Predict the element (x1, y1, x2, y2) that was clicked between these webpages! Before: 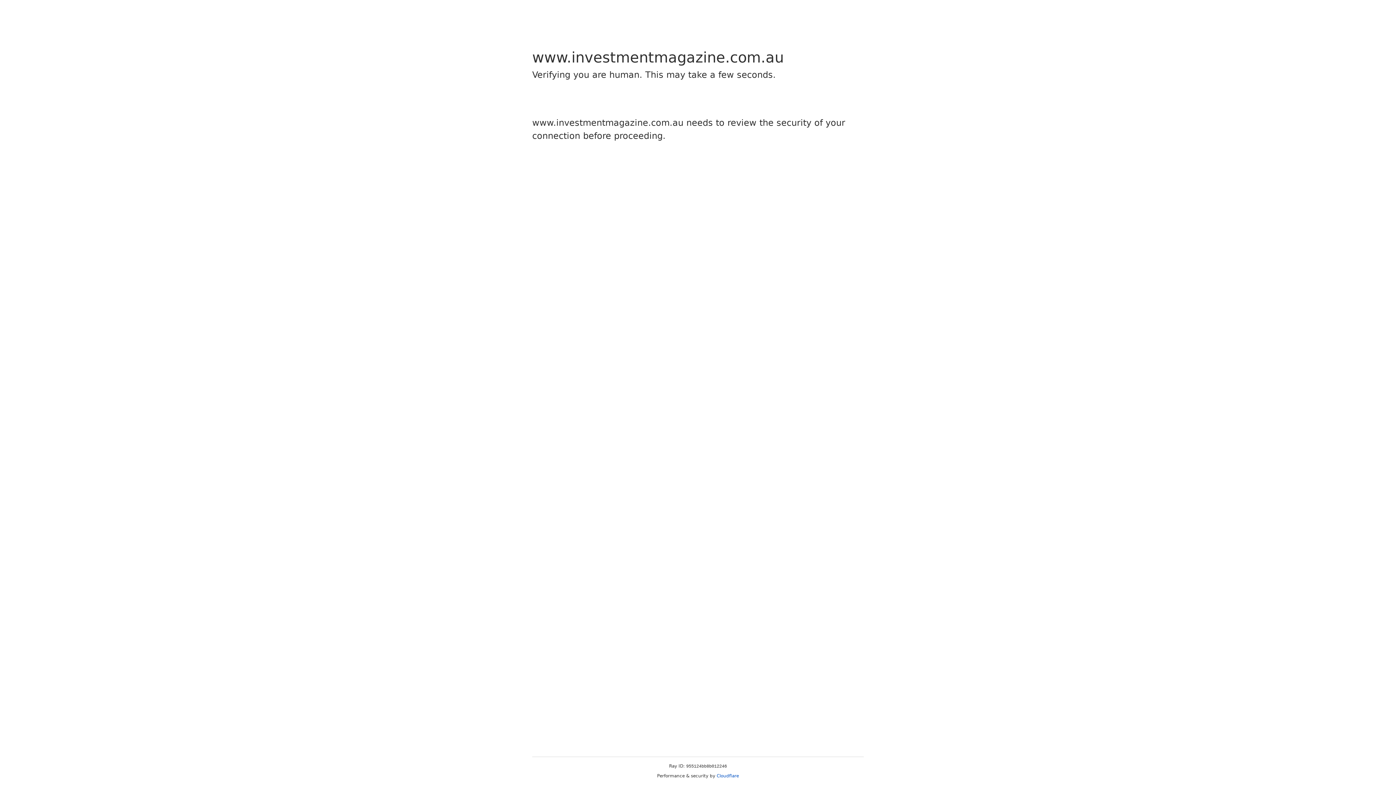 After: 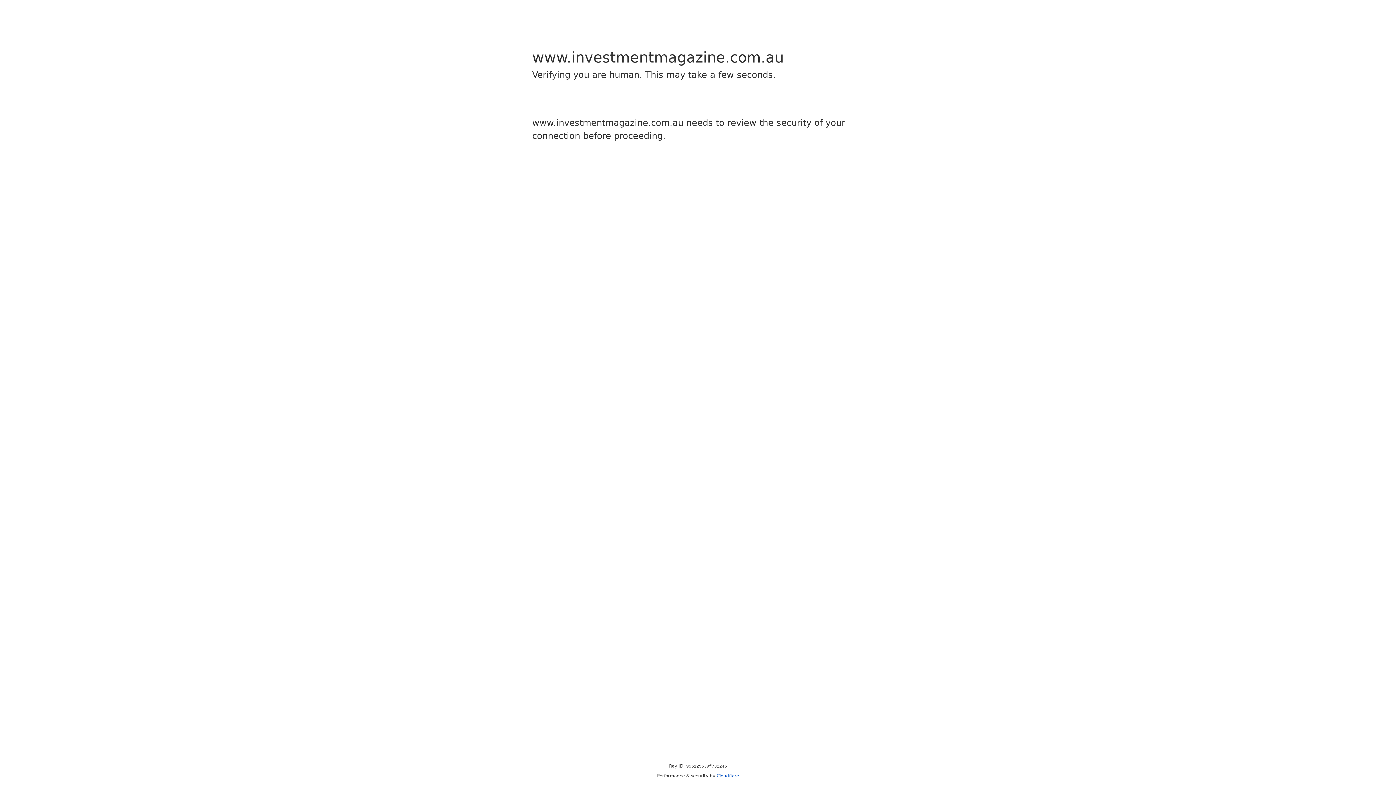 Action: bbox: (716, 773, 739, 778) label: Cloudflare